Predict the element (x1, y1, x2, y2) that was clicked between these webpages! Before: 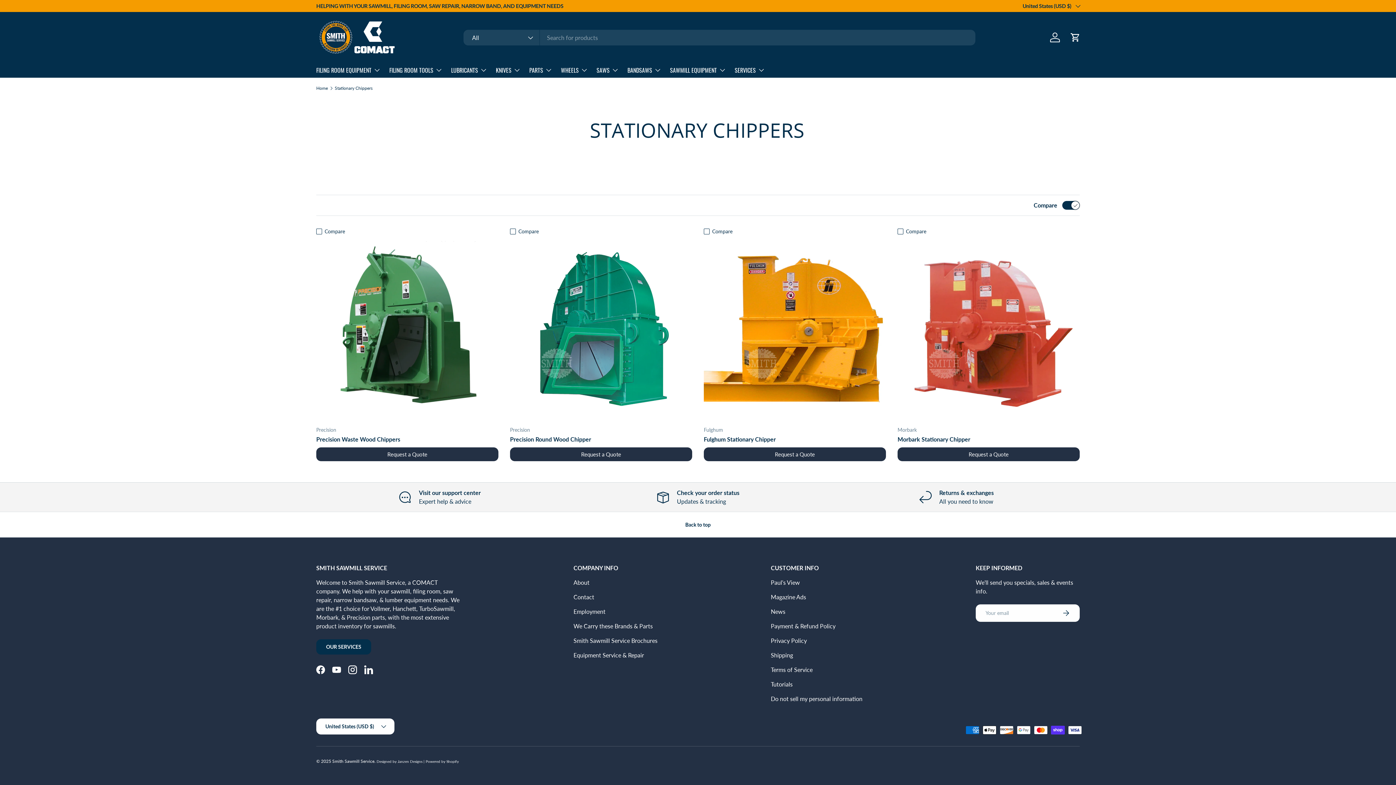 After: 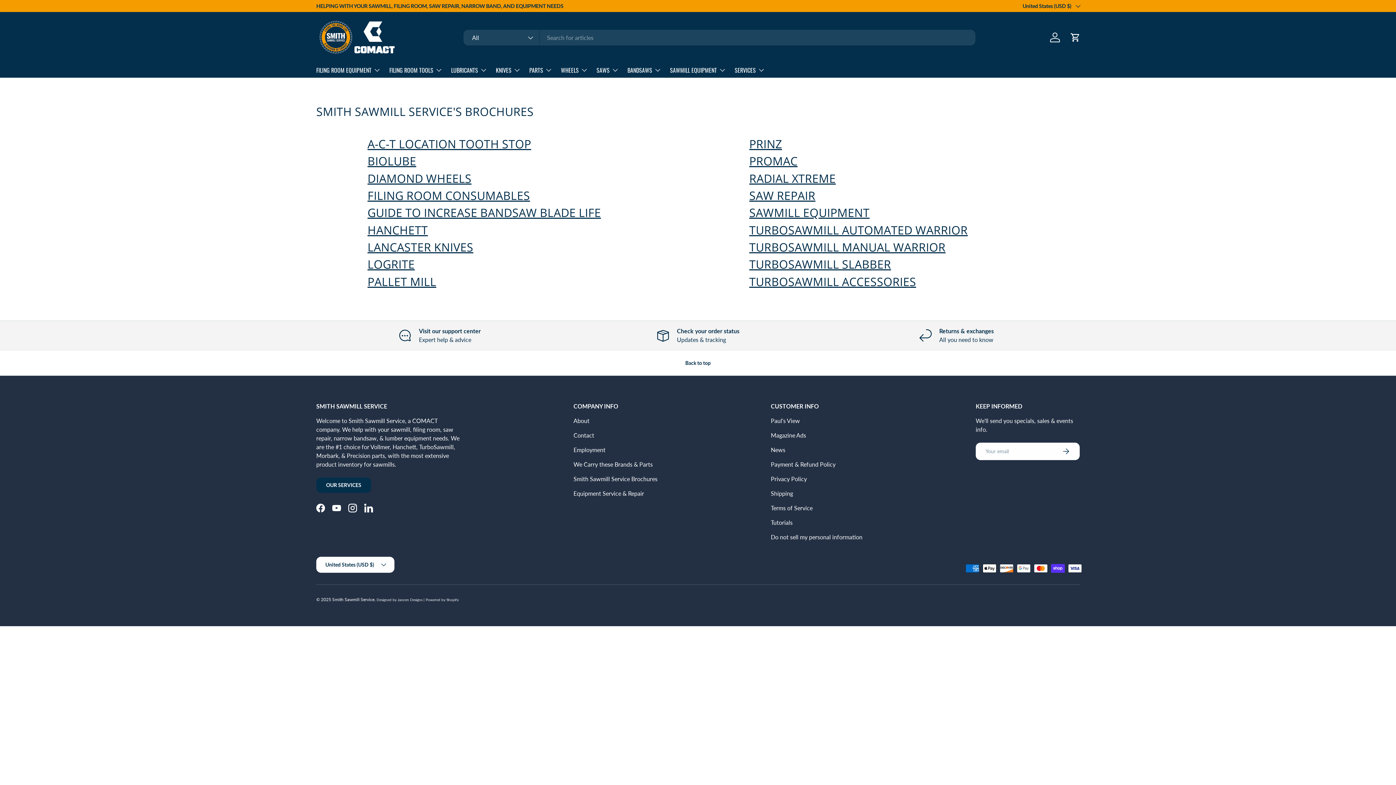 Action: bbox: (573, 637, 657, 644) label: Smith Sawmill Service Brochures